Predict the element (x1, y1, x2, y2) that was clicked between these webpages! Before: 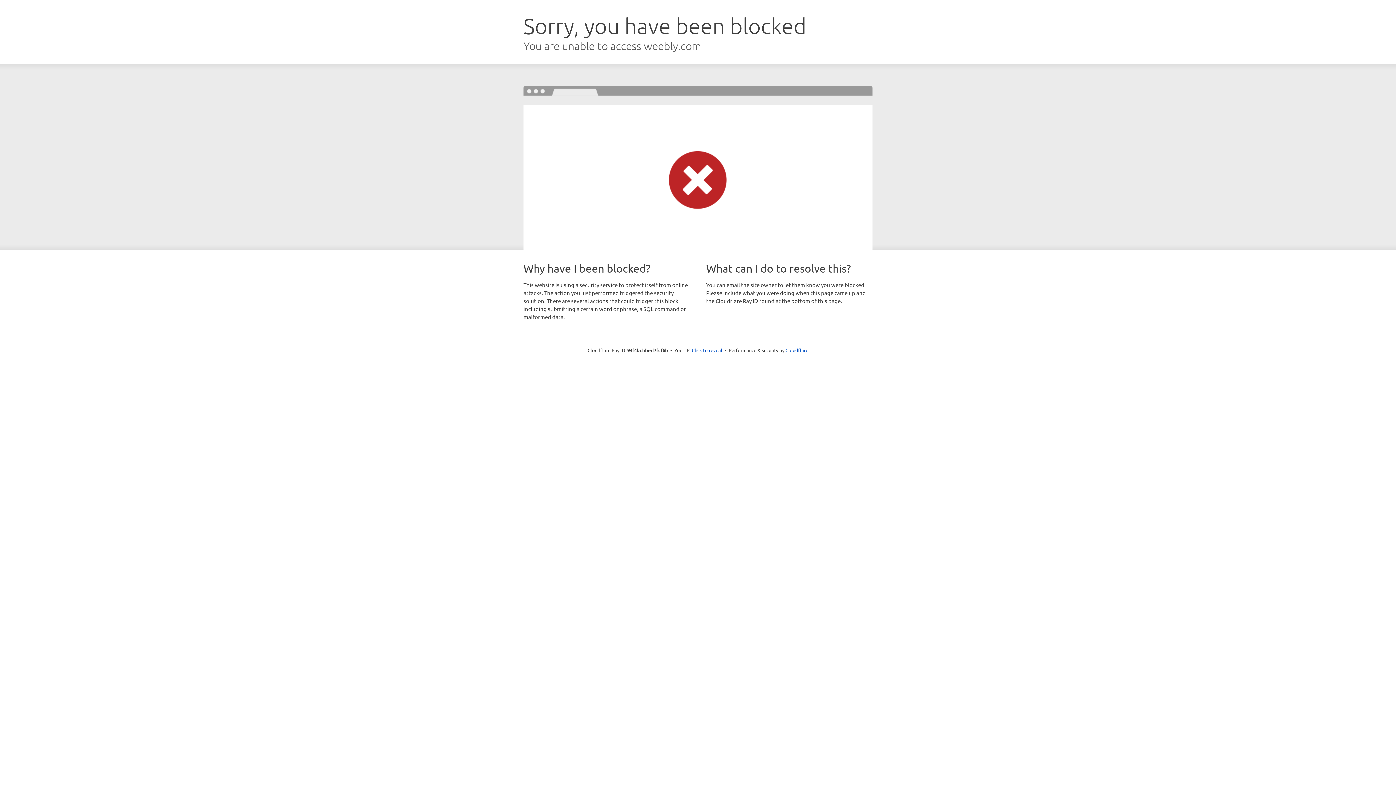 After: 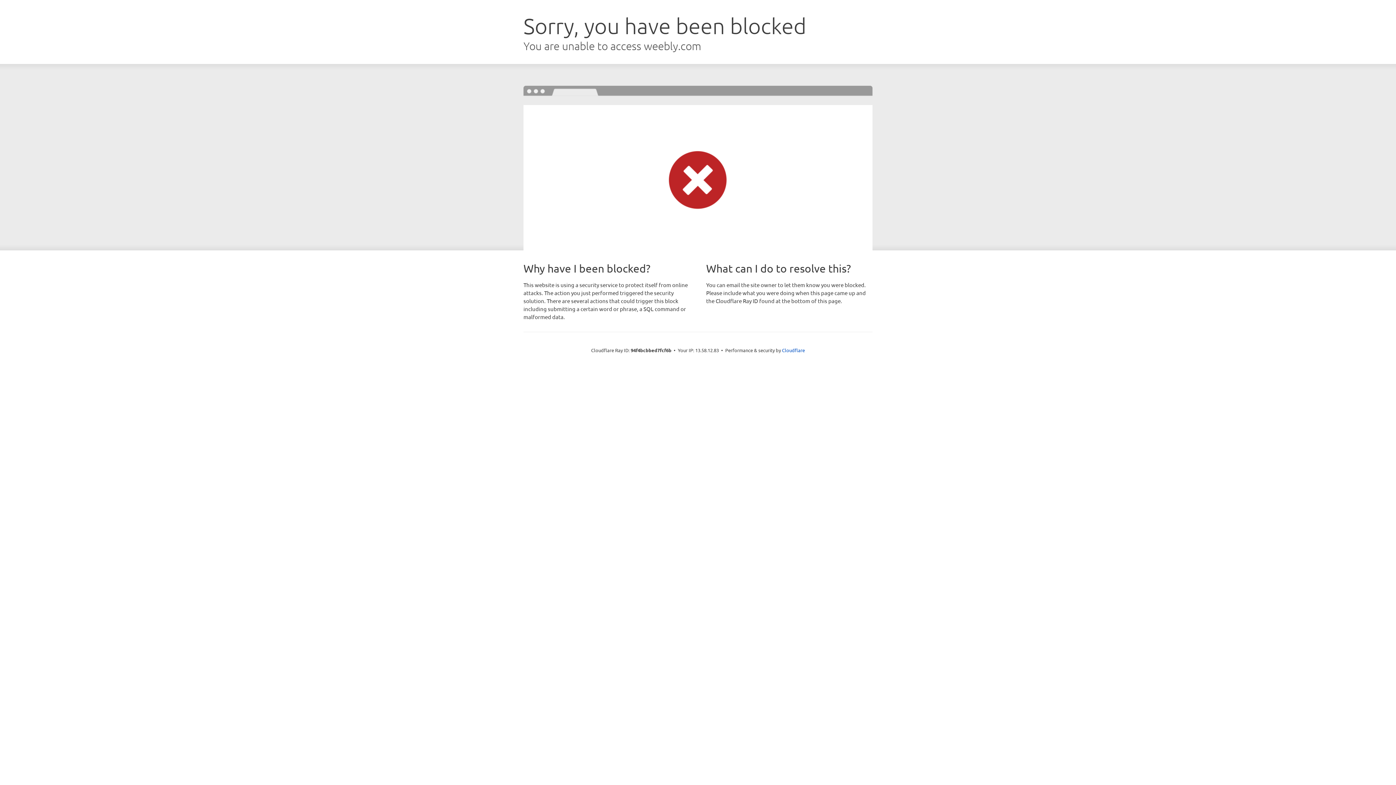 Action: label: Click to reveal bbox: (692, 346, 722, 353)